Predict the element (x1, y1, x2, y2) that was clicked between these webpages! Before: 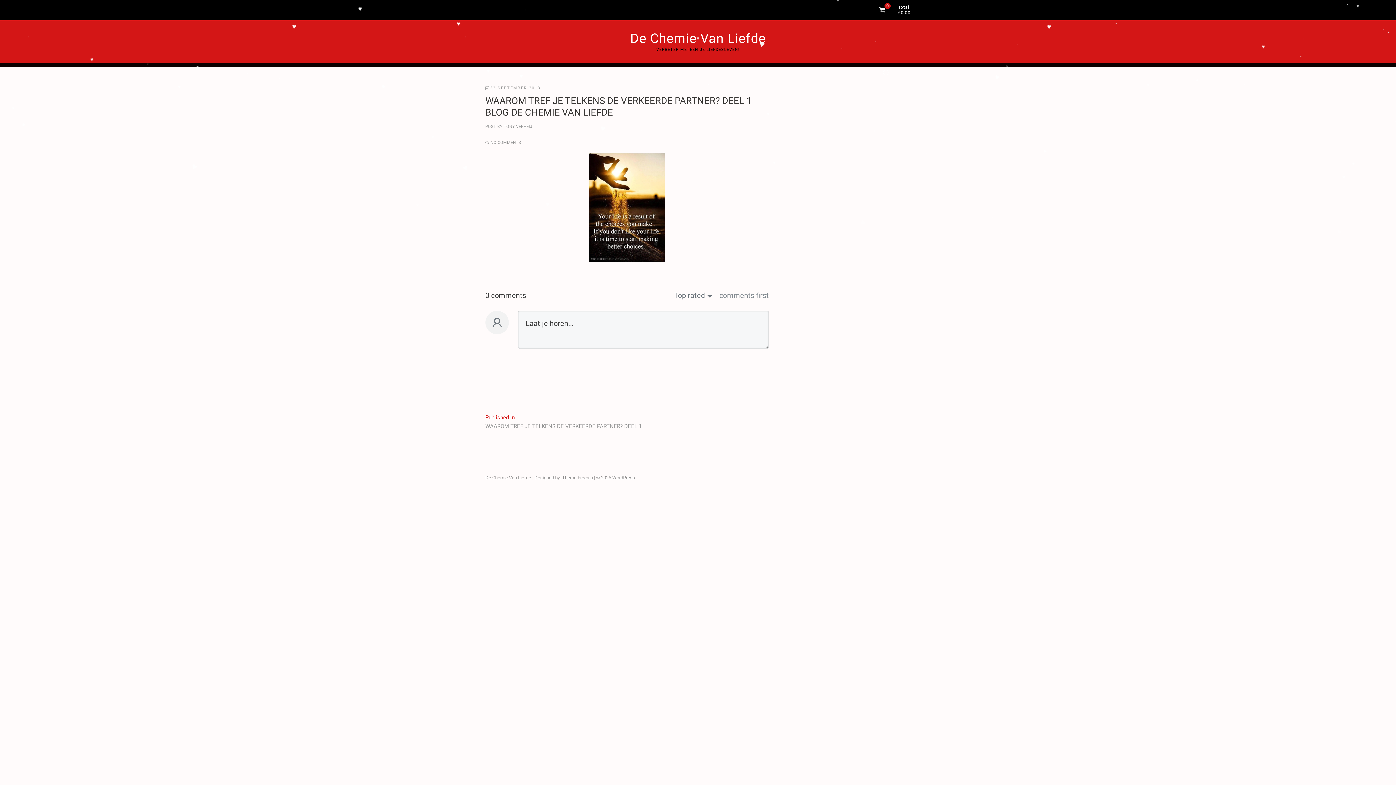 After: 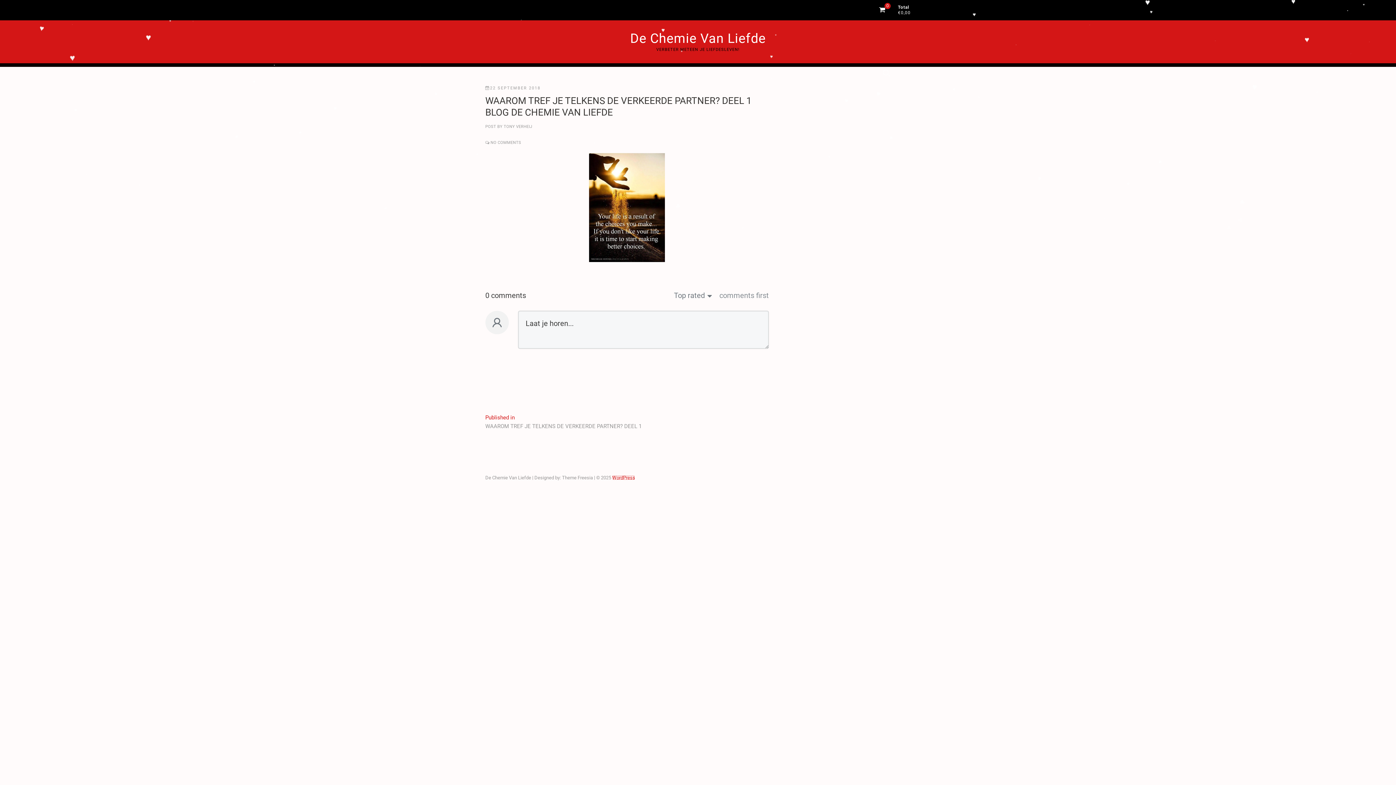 Action: bbox: (612, 475, 635, 480) label: WordPress